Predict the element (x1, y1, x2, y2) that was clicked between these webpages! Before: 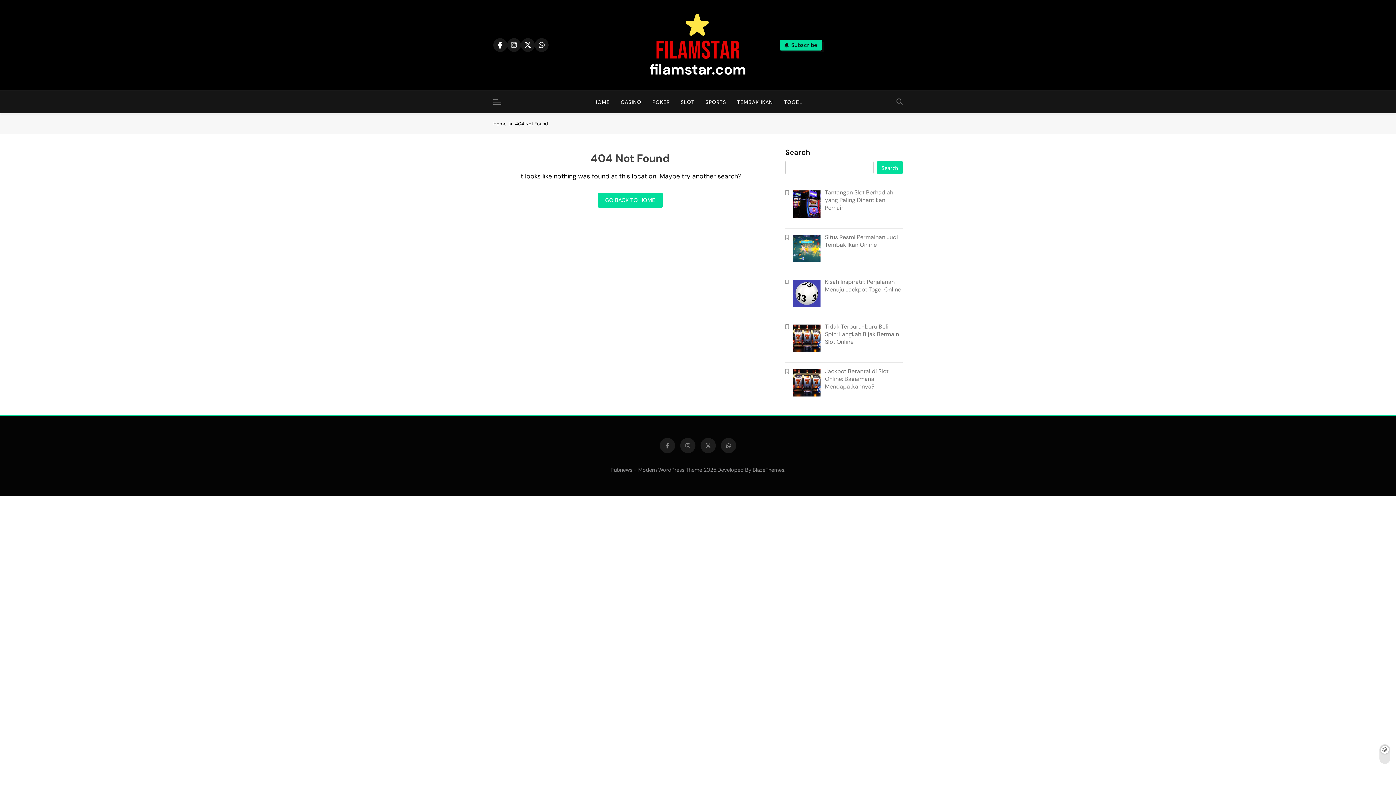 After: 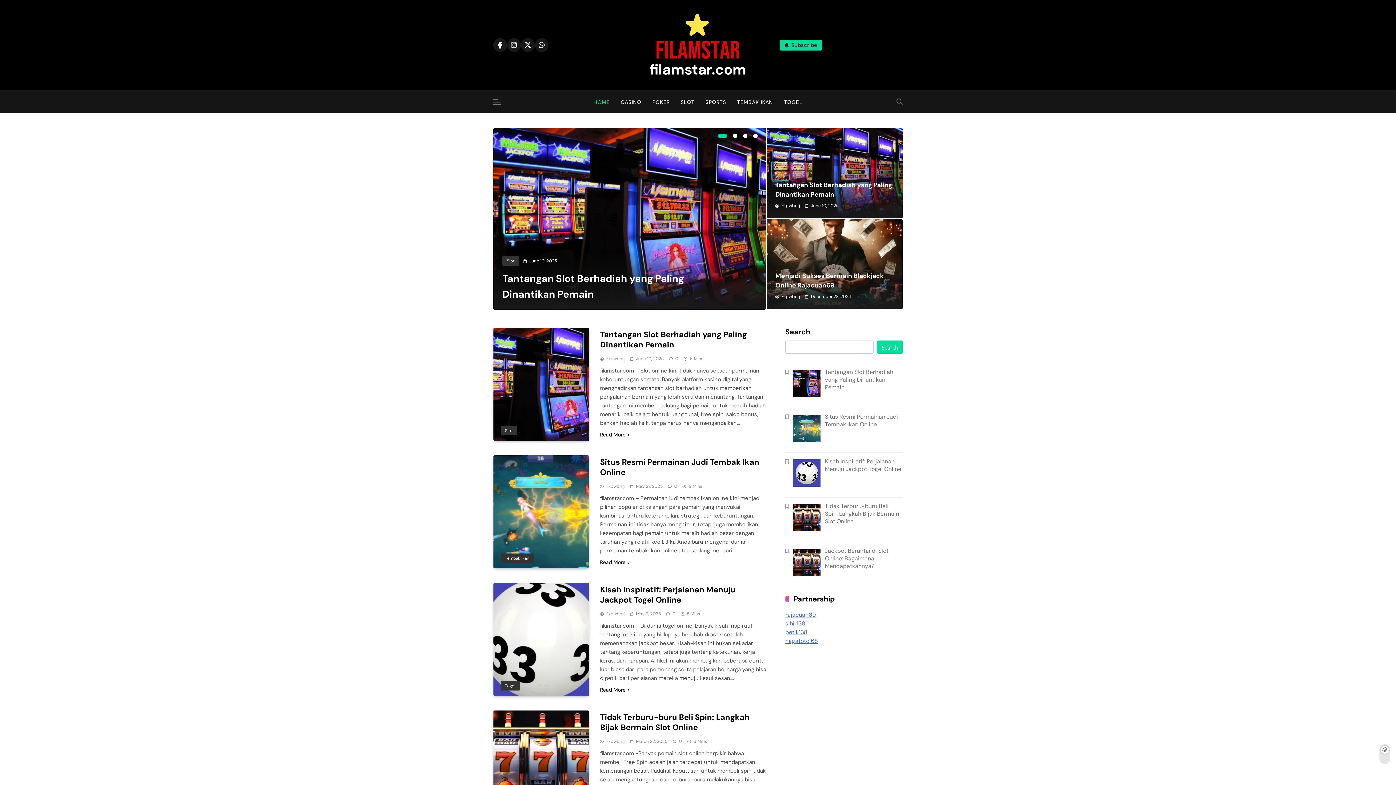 Action: bbox: (649, 59, 746, 78) label: filamstar.com